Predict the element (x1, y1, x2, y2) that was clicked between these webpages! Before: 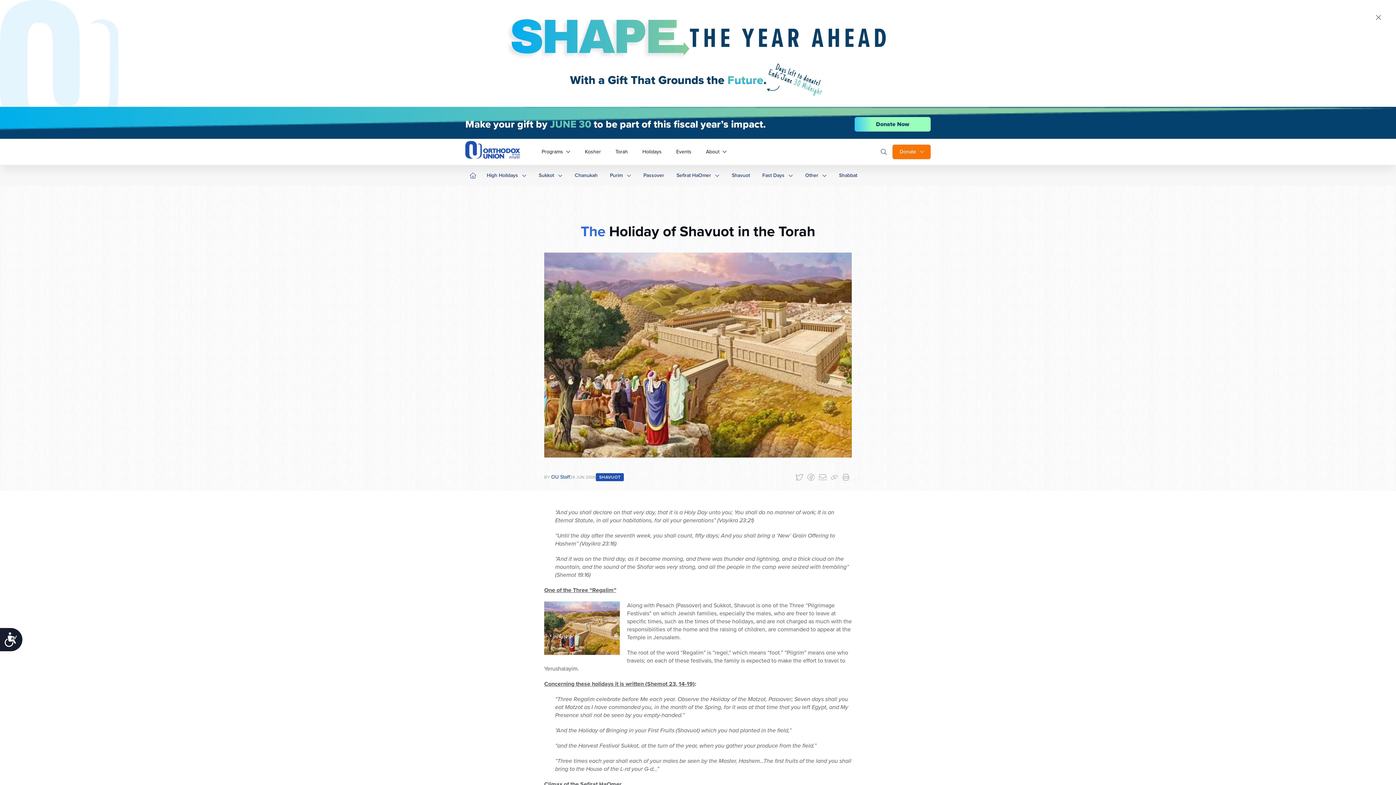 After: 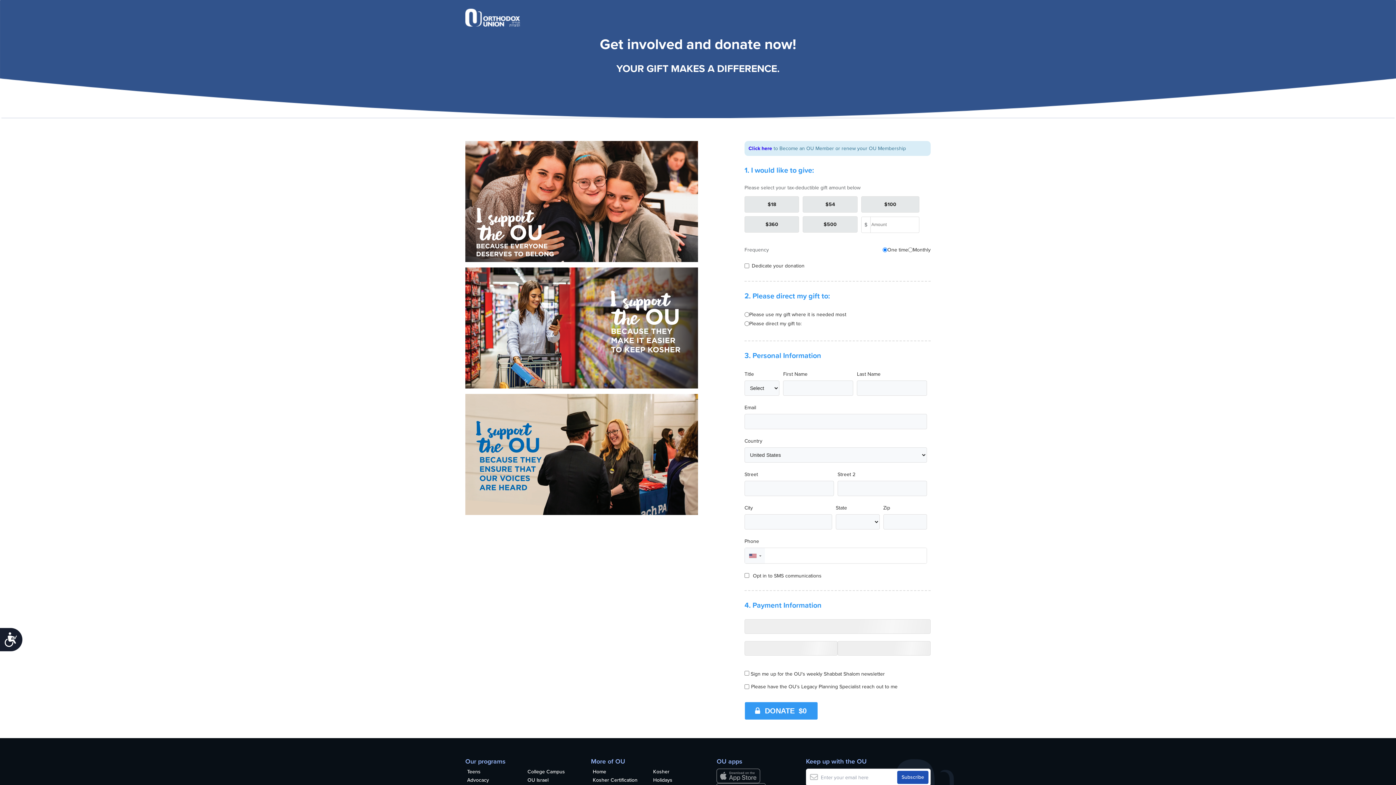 Action: label: Donate bbox: (892, 144, 930, 159)